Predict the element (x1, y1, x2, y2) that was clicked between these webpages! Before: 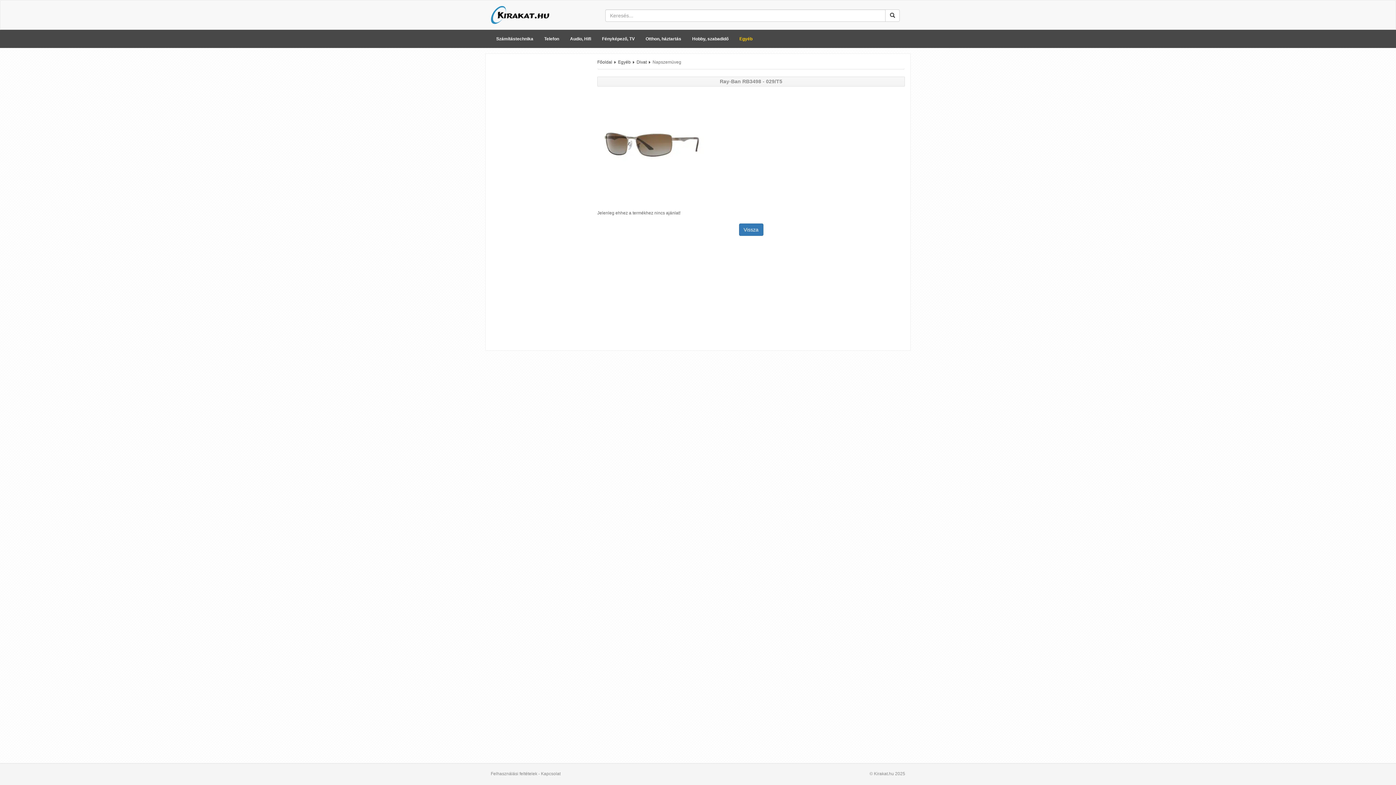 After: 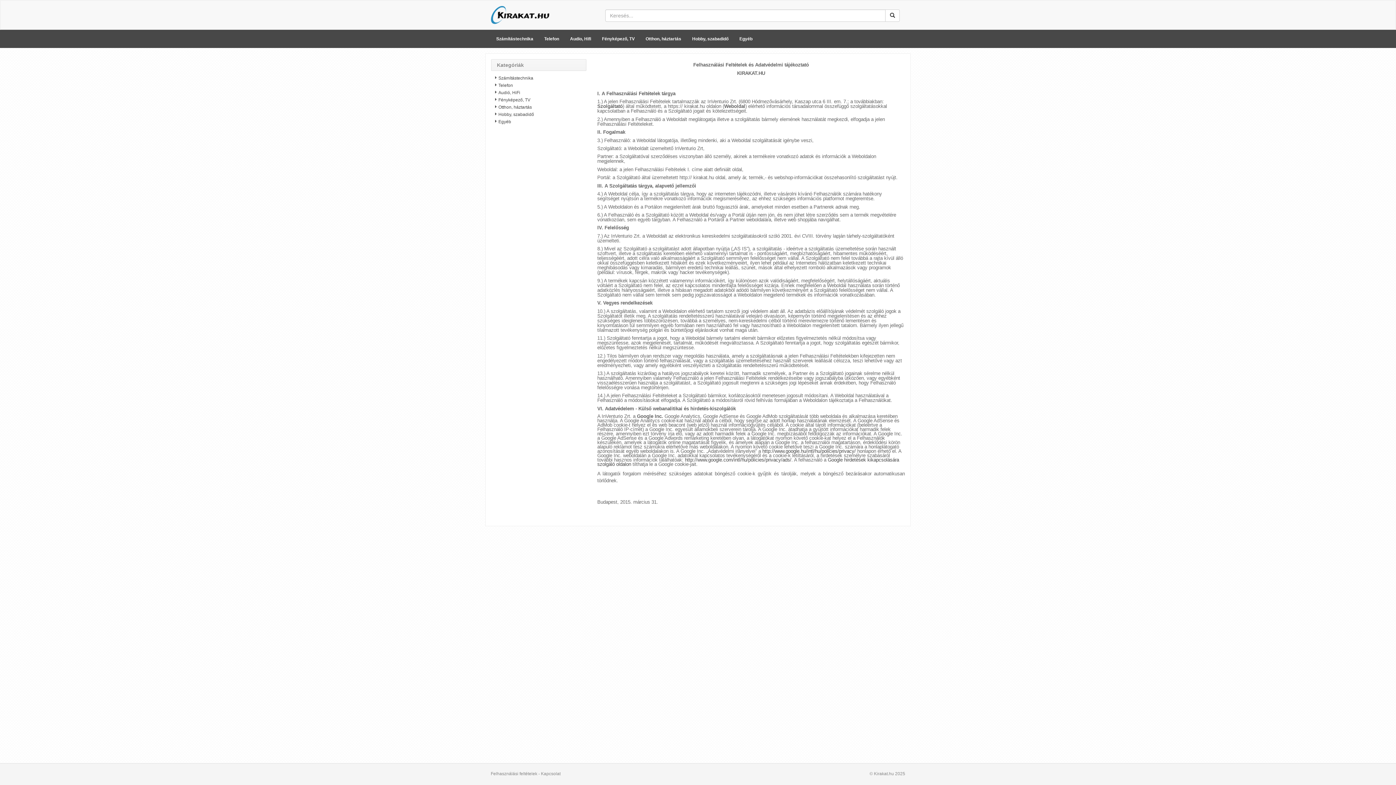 Action: label: Felhasználási feltételek bbox: (490, 771, 537, 776)